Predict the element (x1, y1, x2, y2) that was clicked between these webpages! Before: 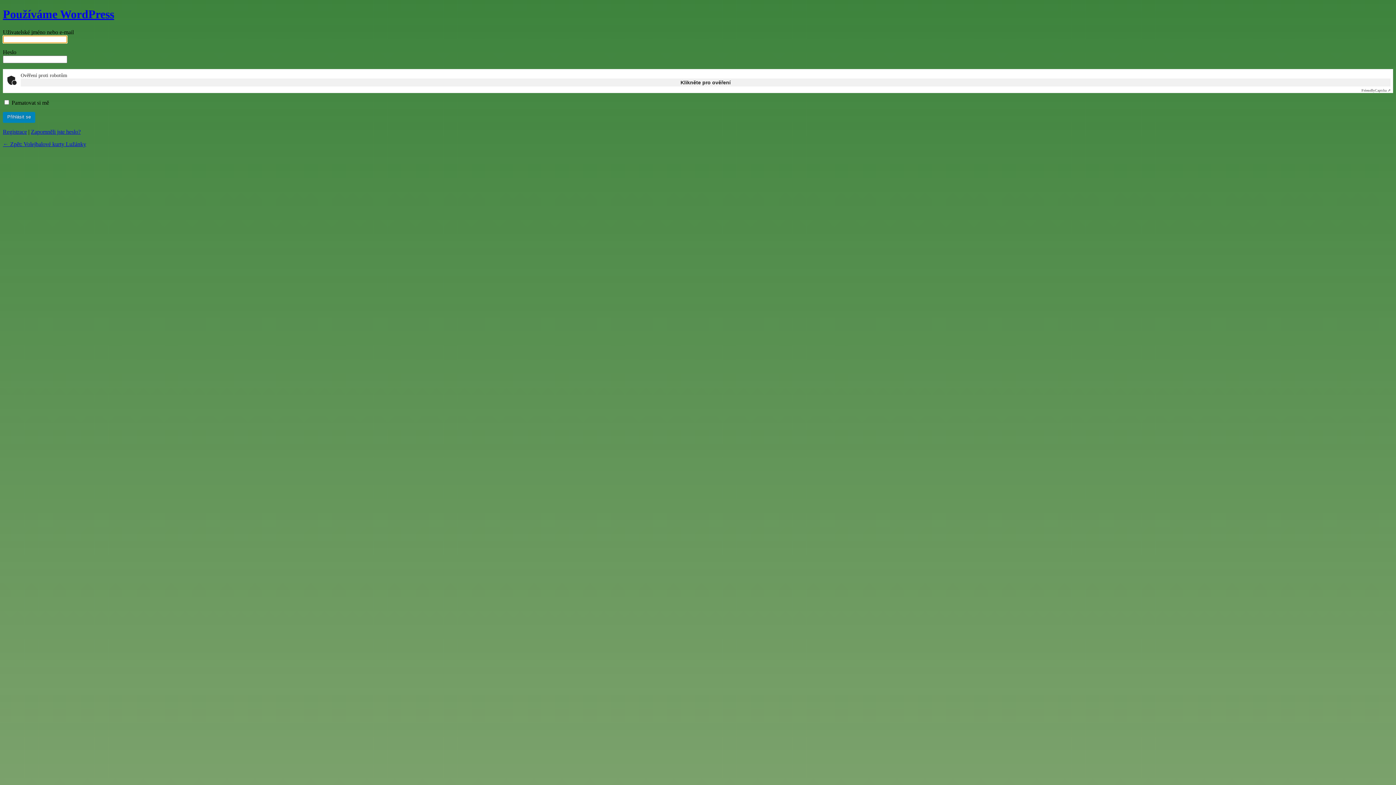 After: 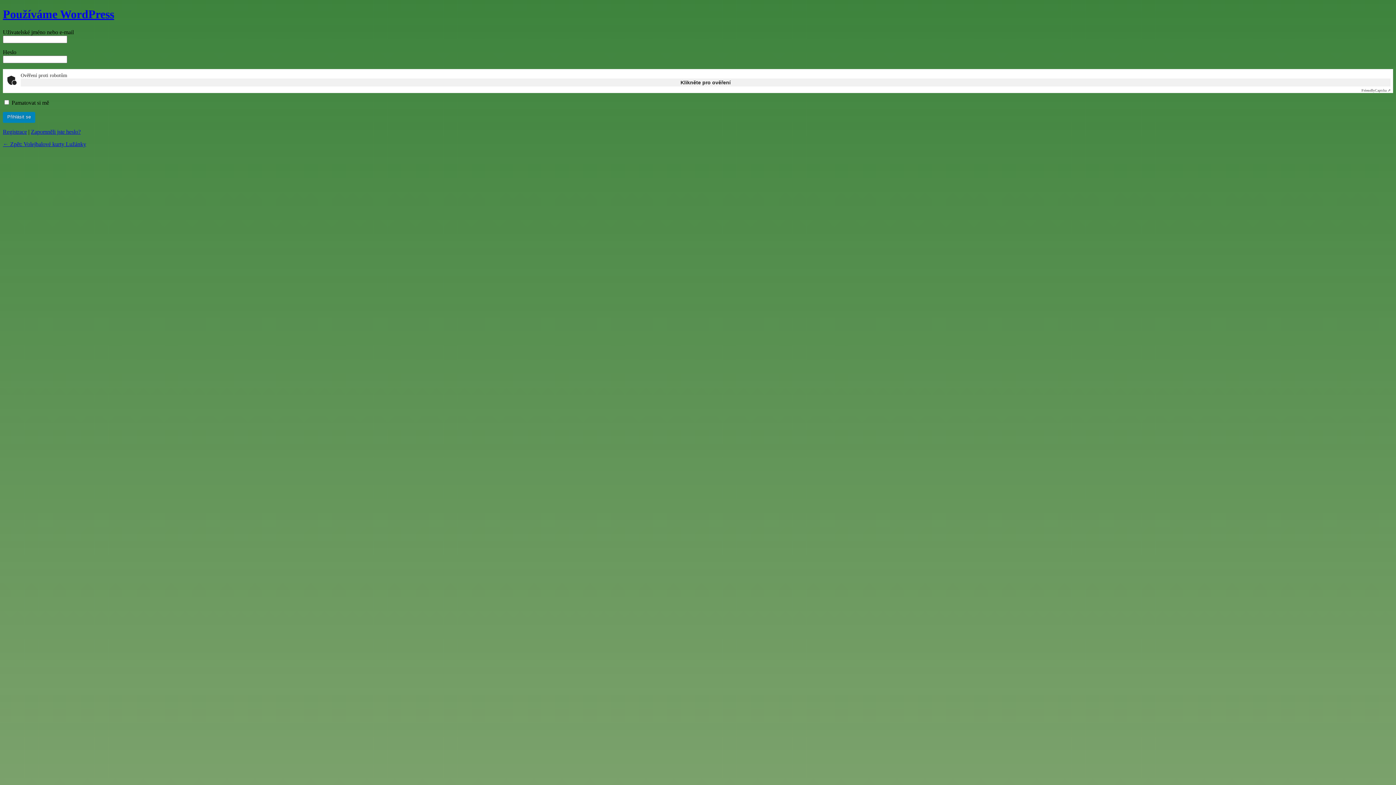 Action: label: FriendlyCaptcha ⇗ bbox: (1361, 88, 1390, 92)